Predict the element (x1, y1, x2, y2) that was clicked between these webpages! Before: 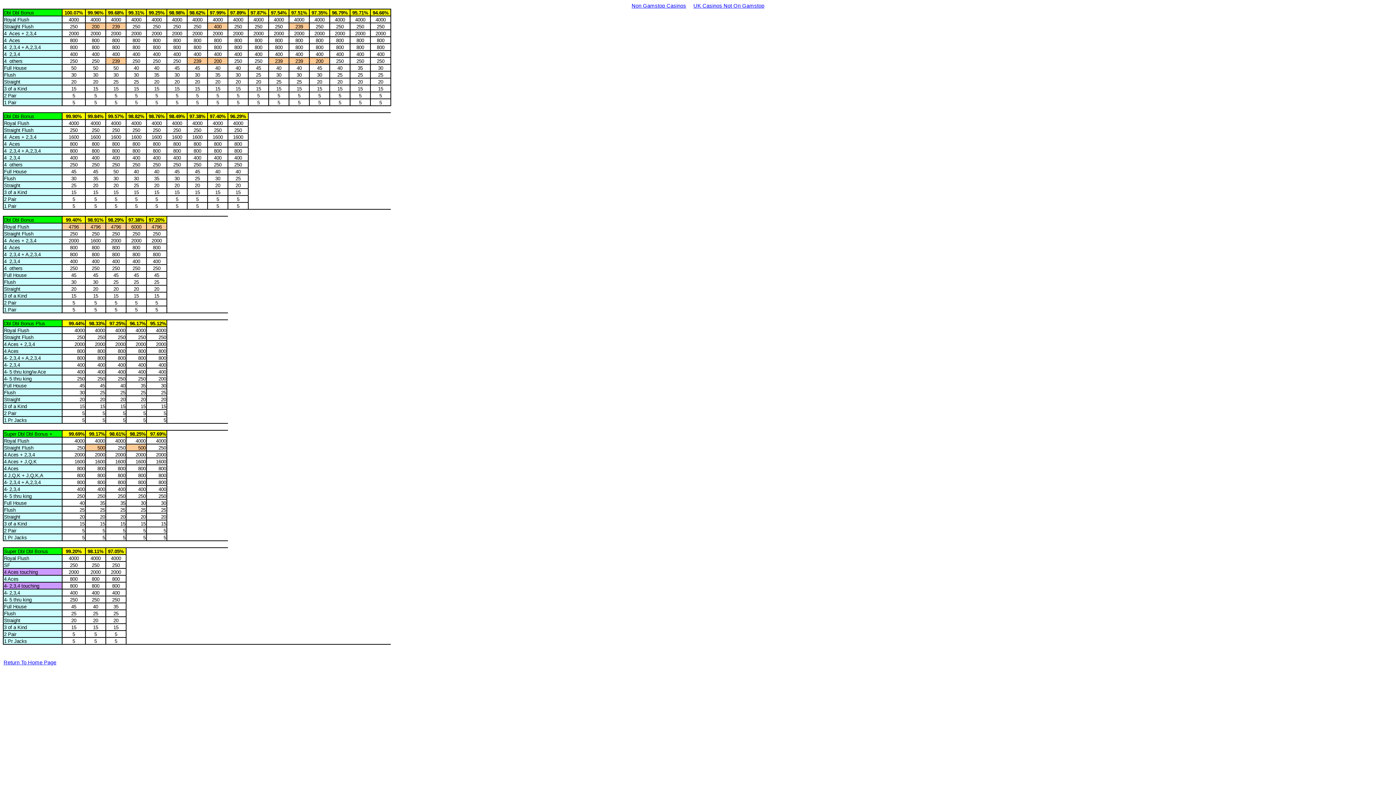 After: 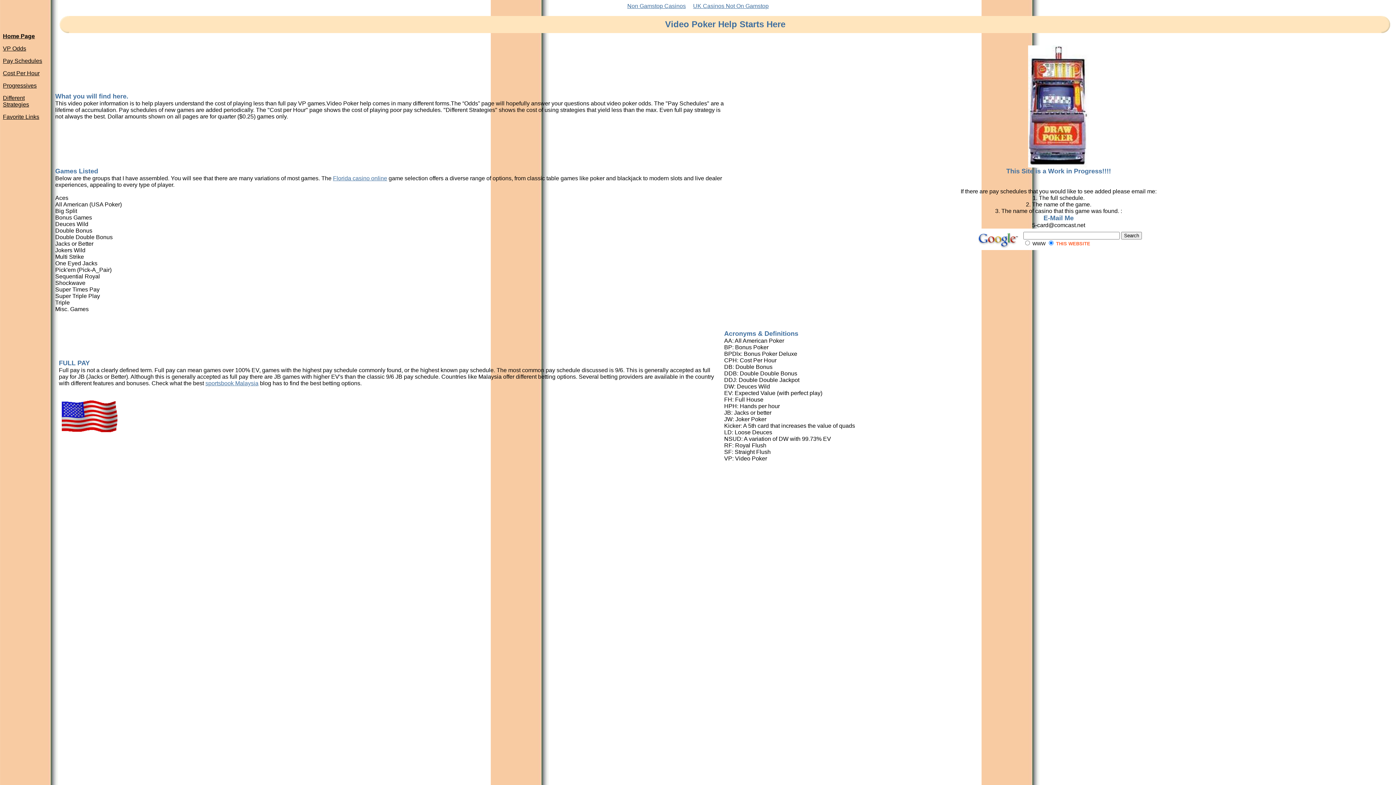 Action: bbox: (3, 660, 56, 665) label: Return To Home Page